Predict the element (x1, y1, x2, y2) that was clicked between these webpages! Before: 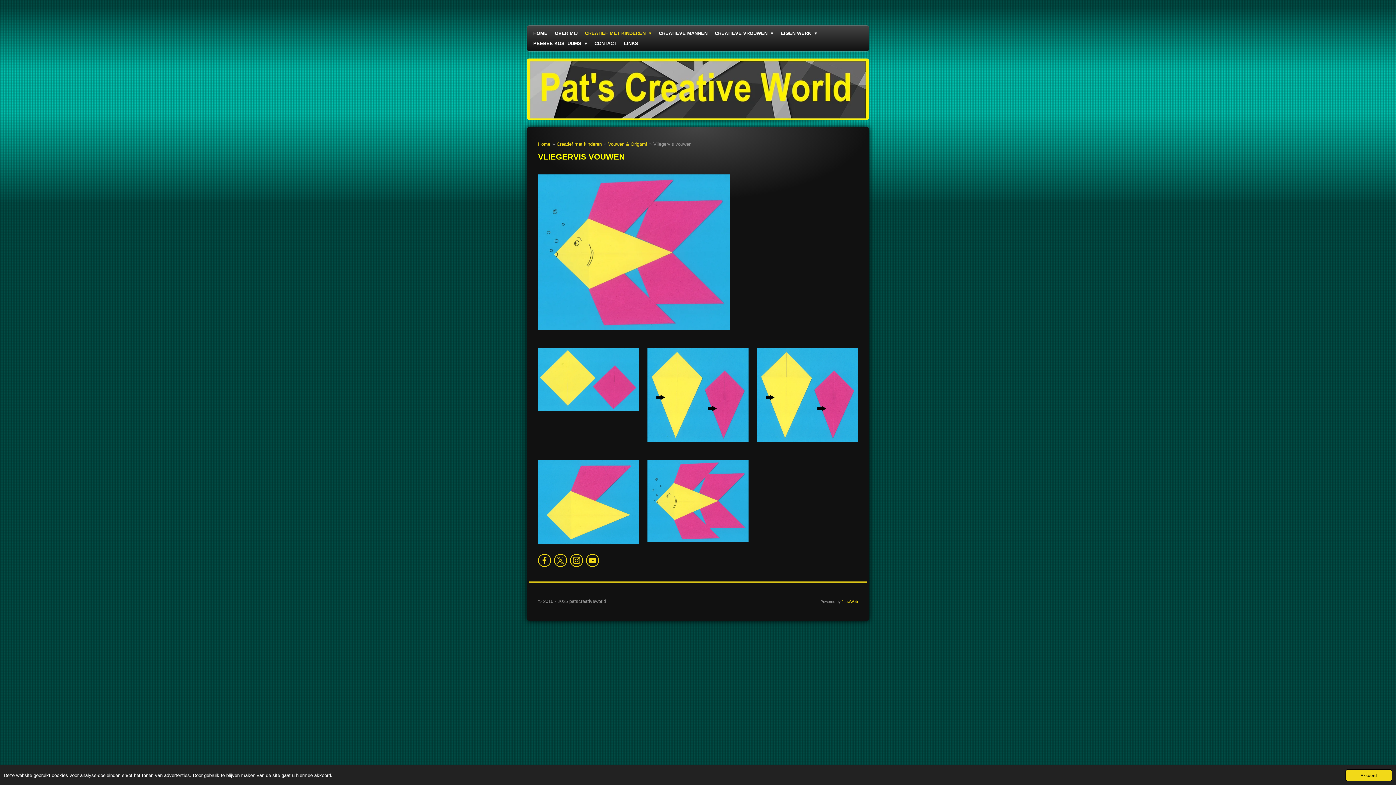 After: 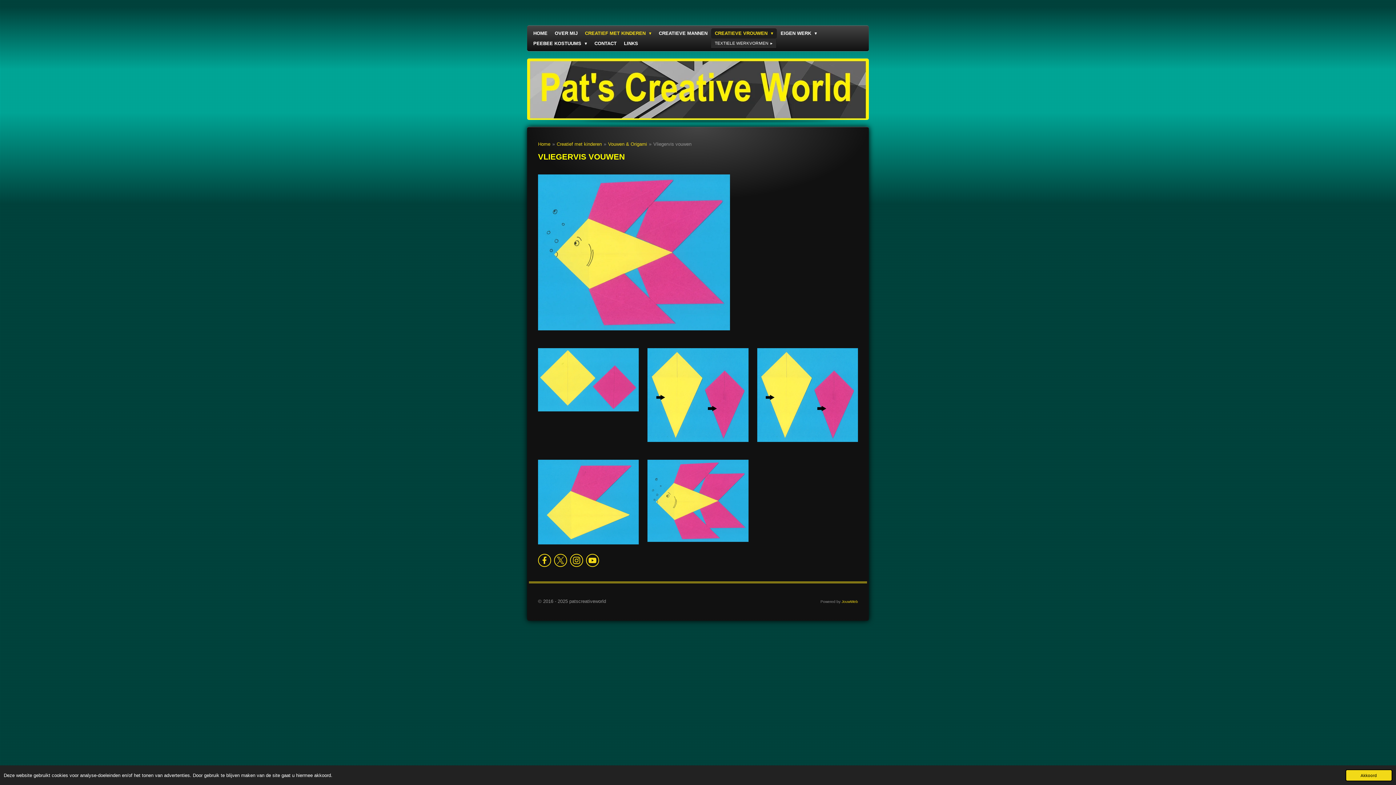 Action: label: CREATIEVE VROUWEN  bbox: (711, 28, 777, 38)